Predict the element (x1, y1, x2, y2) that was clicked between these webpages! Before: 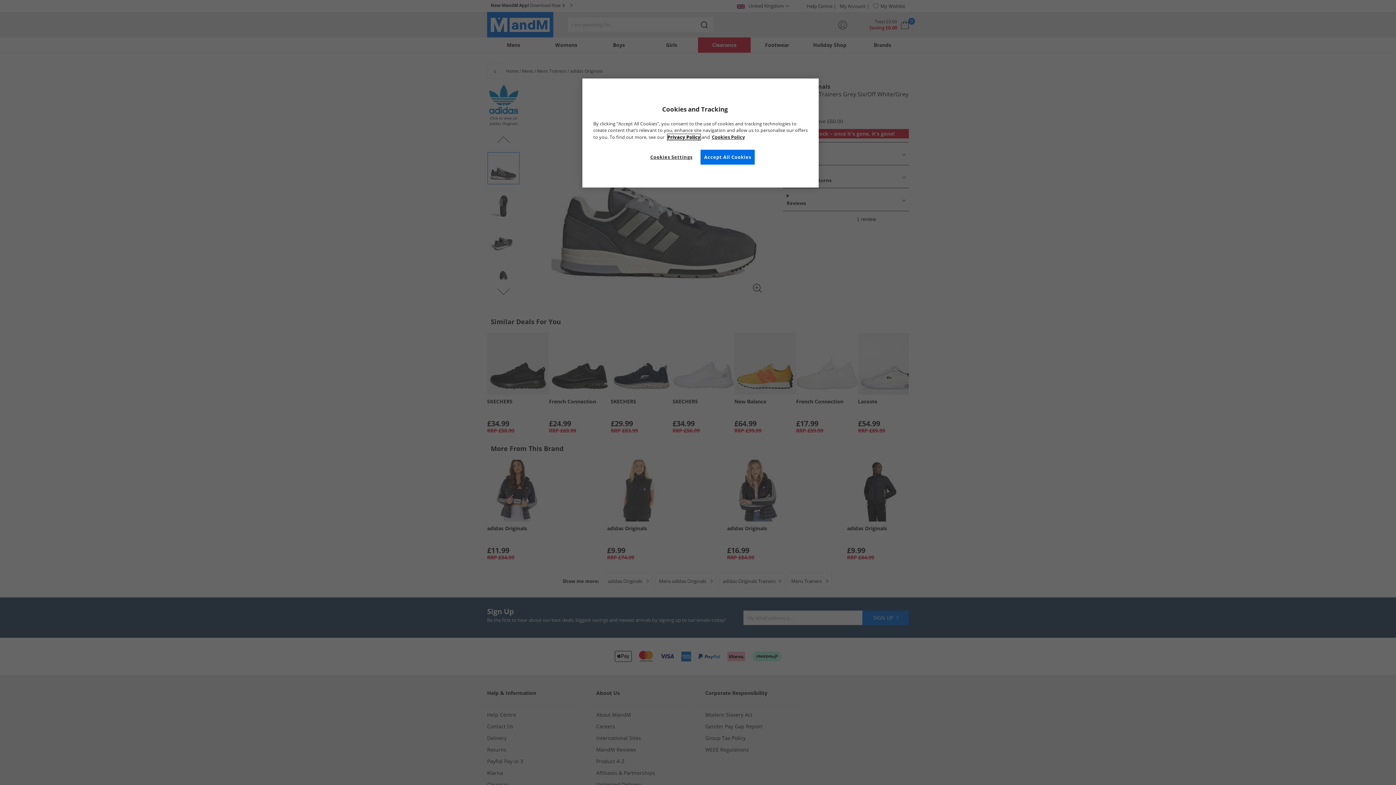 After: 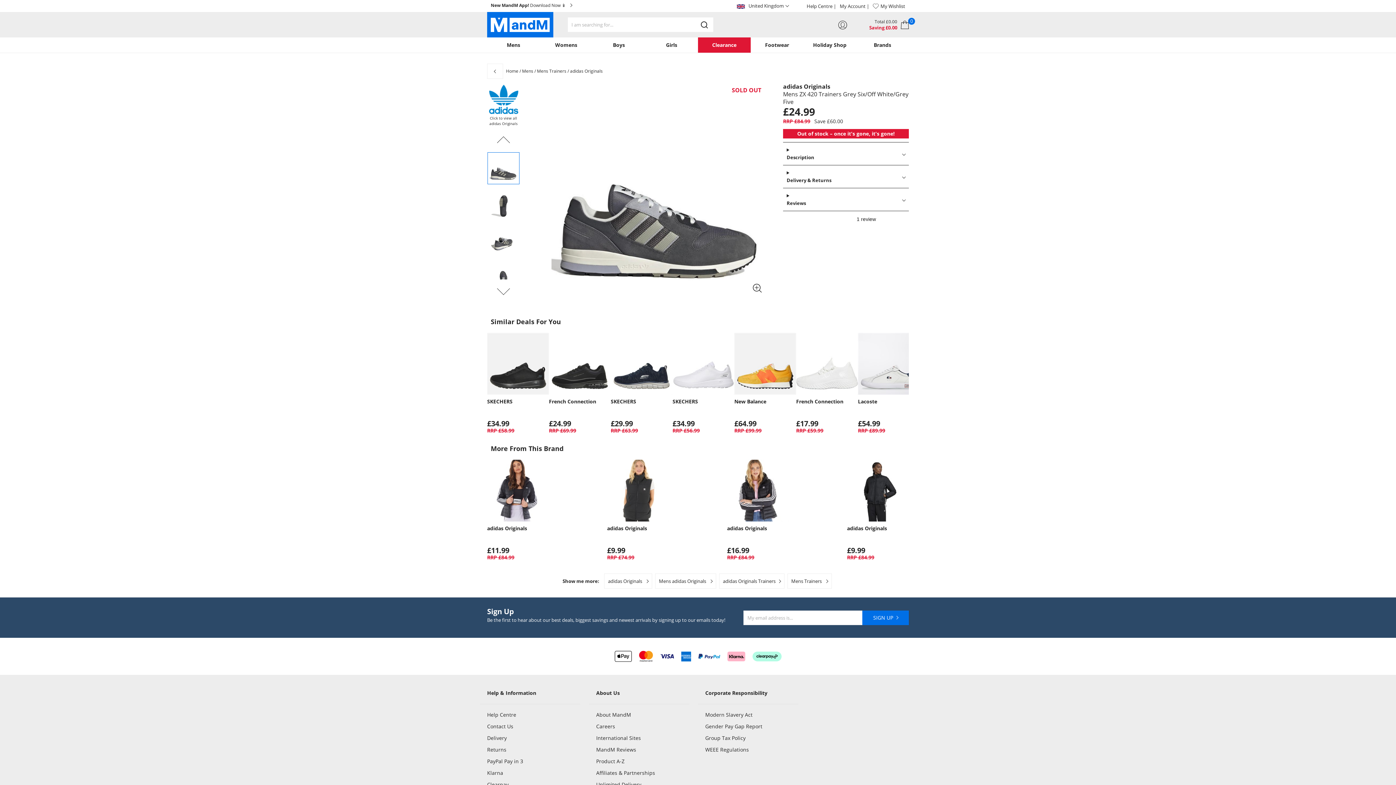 Action: bbox: (700, 149, 755, 164) label: Accept All Cookies